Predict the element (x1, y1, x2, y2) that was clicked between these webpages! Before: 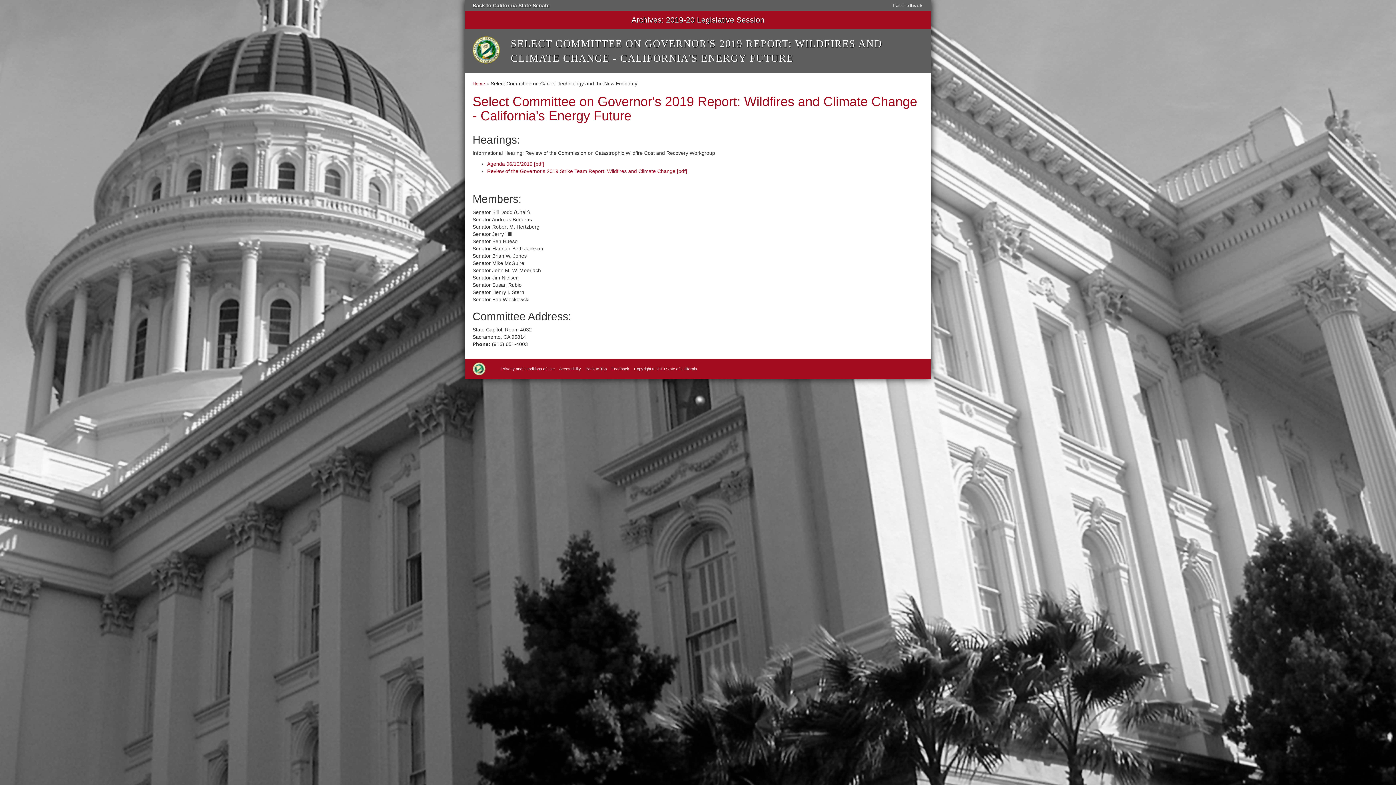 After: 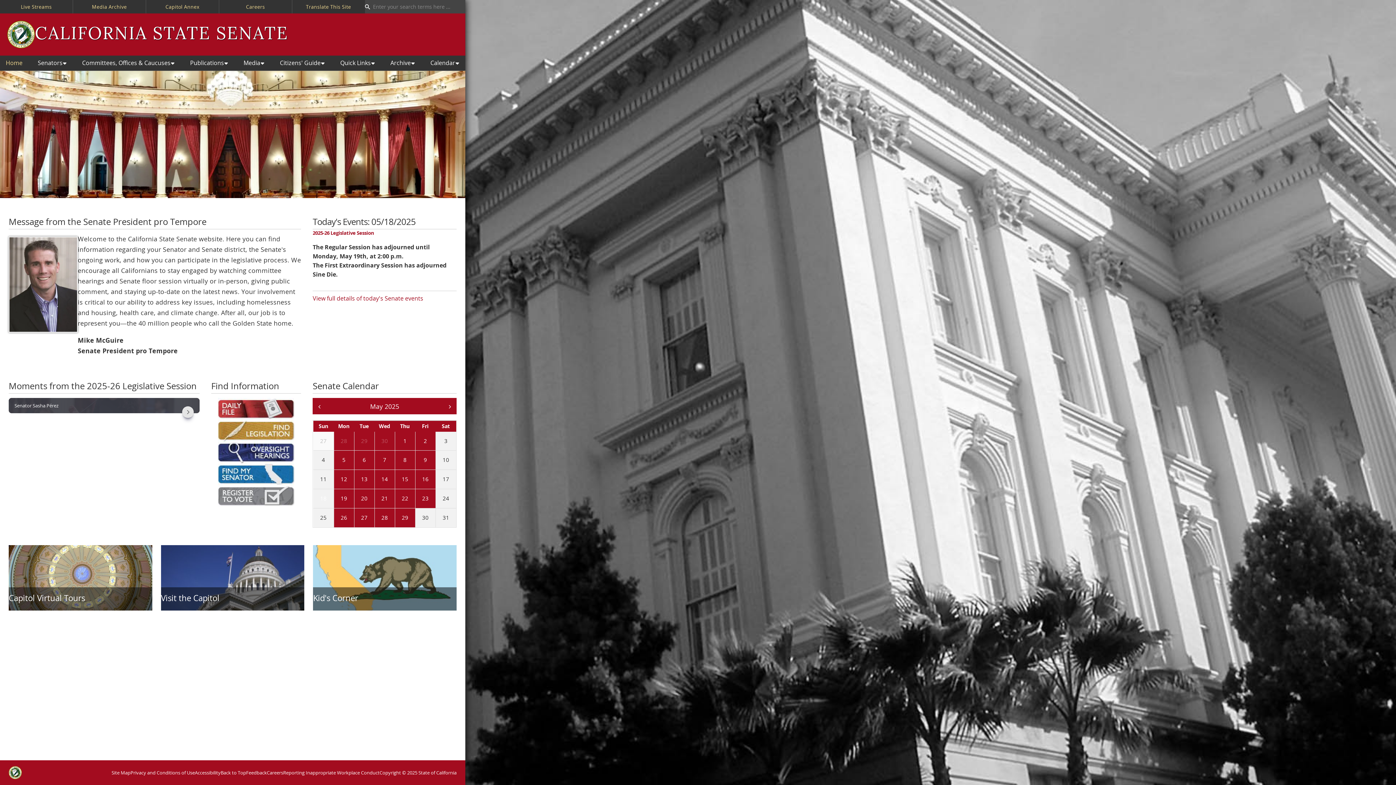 Action: bbox: (472, 366, 485, 370)